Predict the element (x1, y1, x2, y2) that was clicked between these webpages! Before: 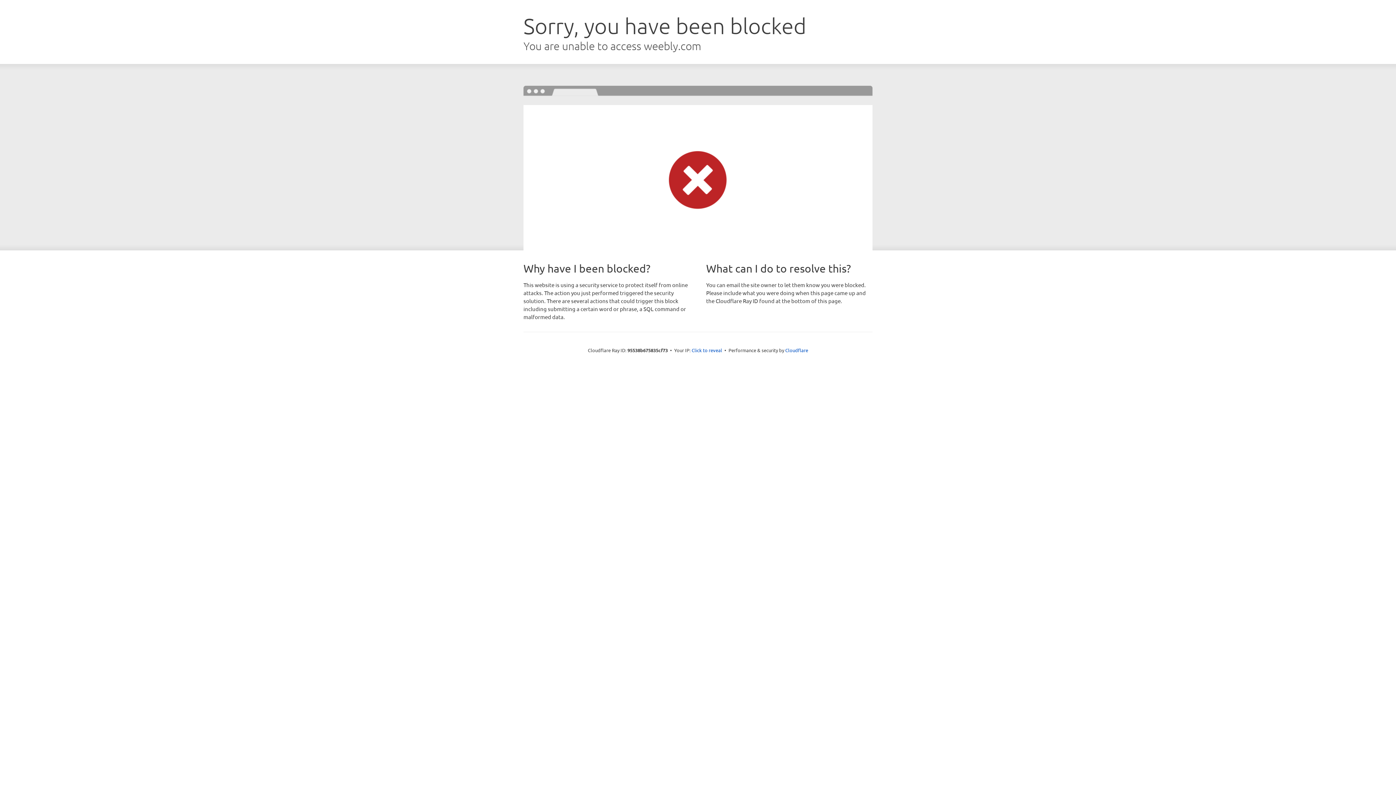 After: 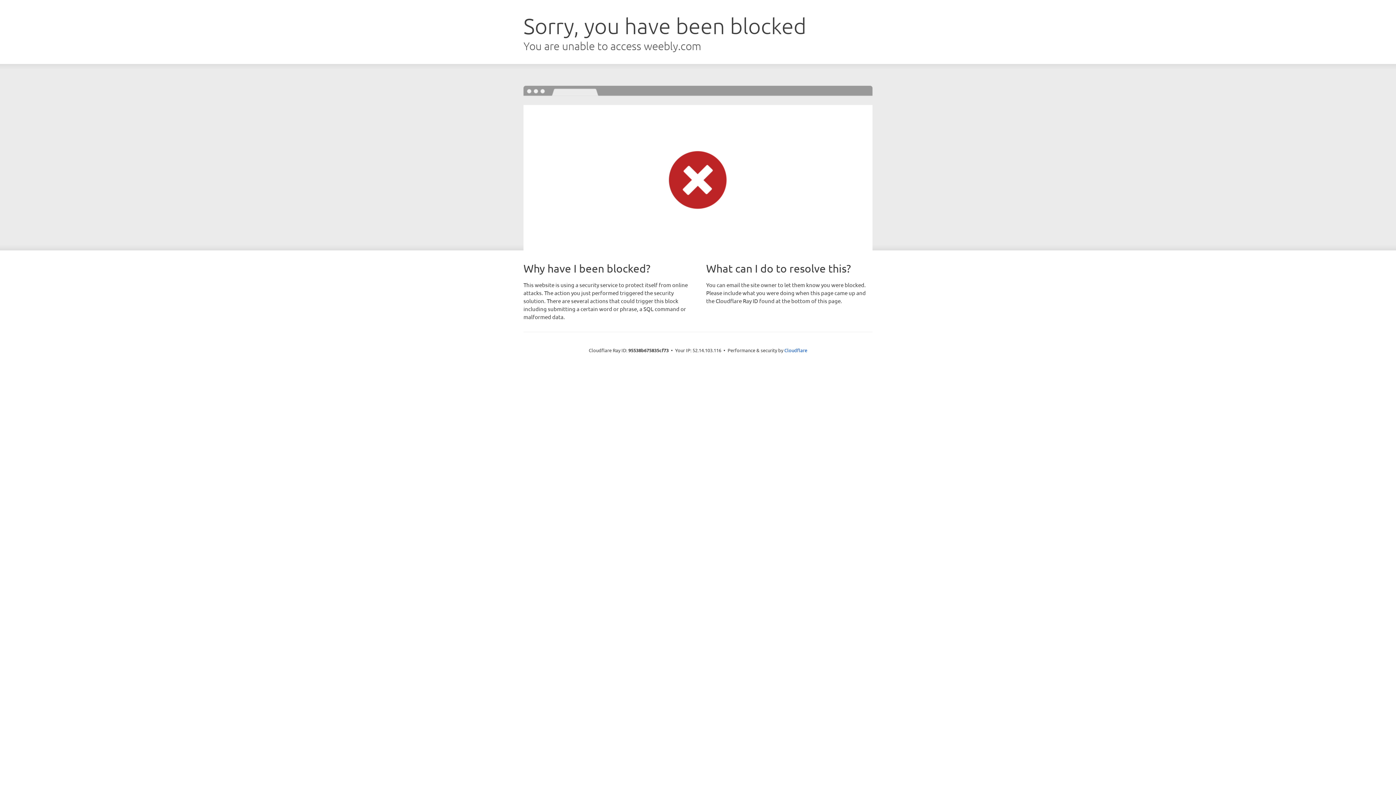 Action: bbox: (691, 346, 722, 353) label: Click to reveal